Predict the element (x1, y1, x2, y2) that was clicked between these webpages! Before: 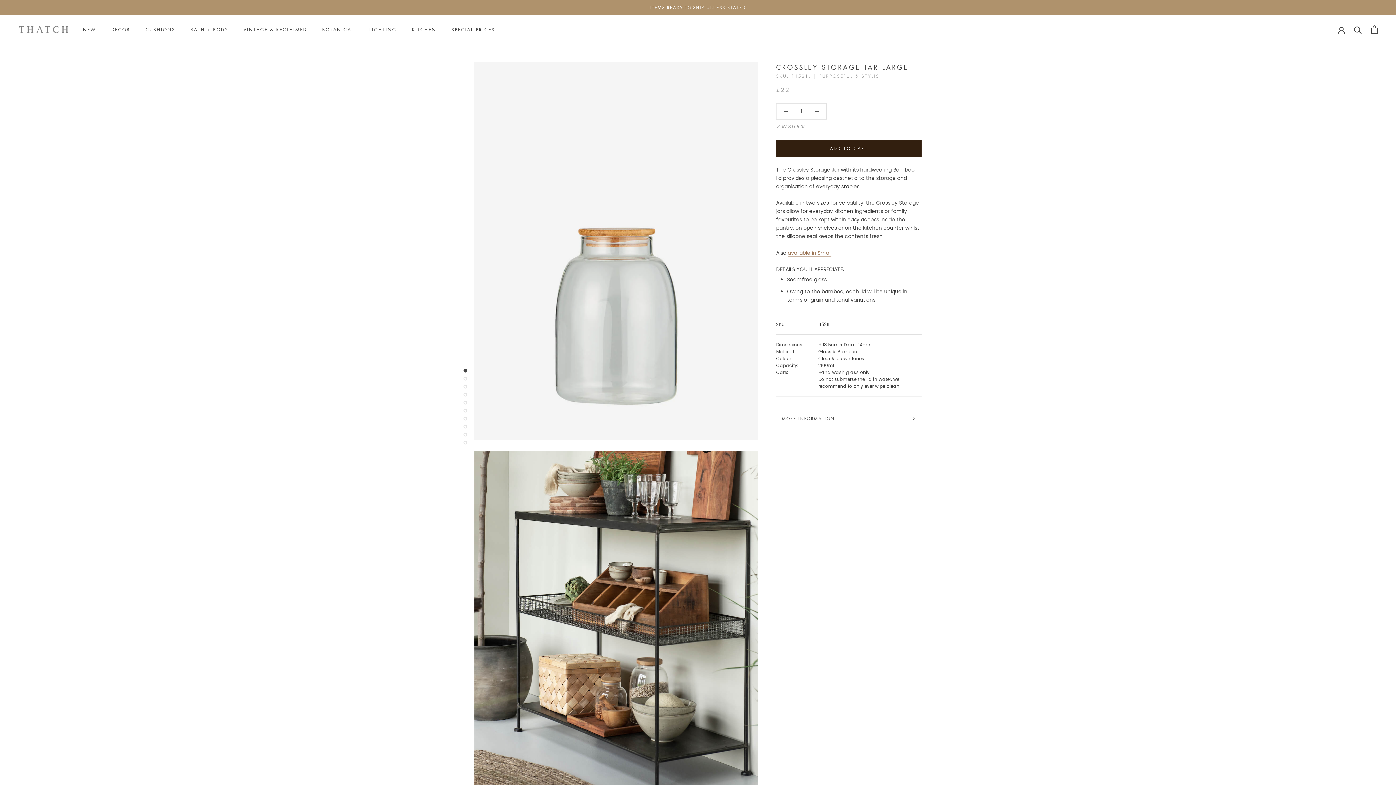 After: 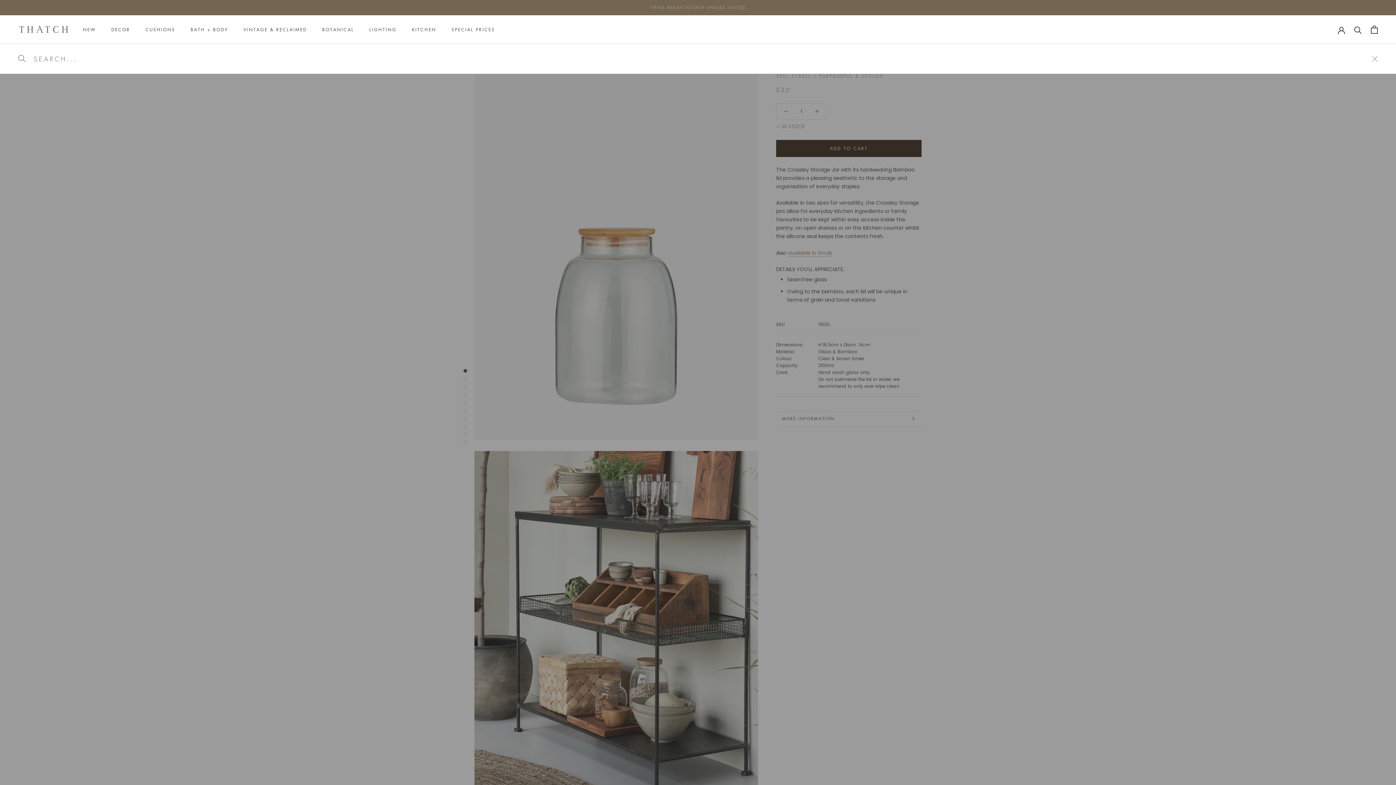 Action: bbox: (1354, 25, 1362, 33) label: Search